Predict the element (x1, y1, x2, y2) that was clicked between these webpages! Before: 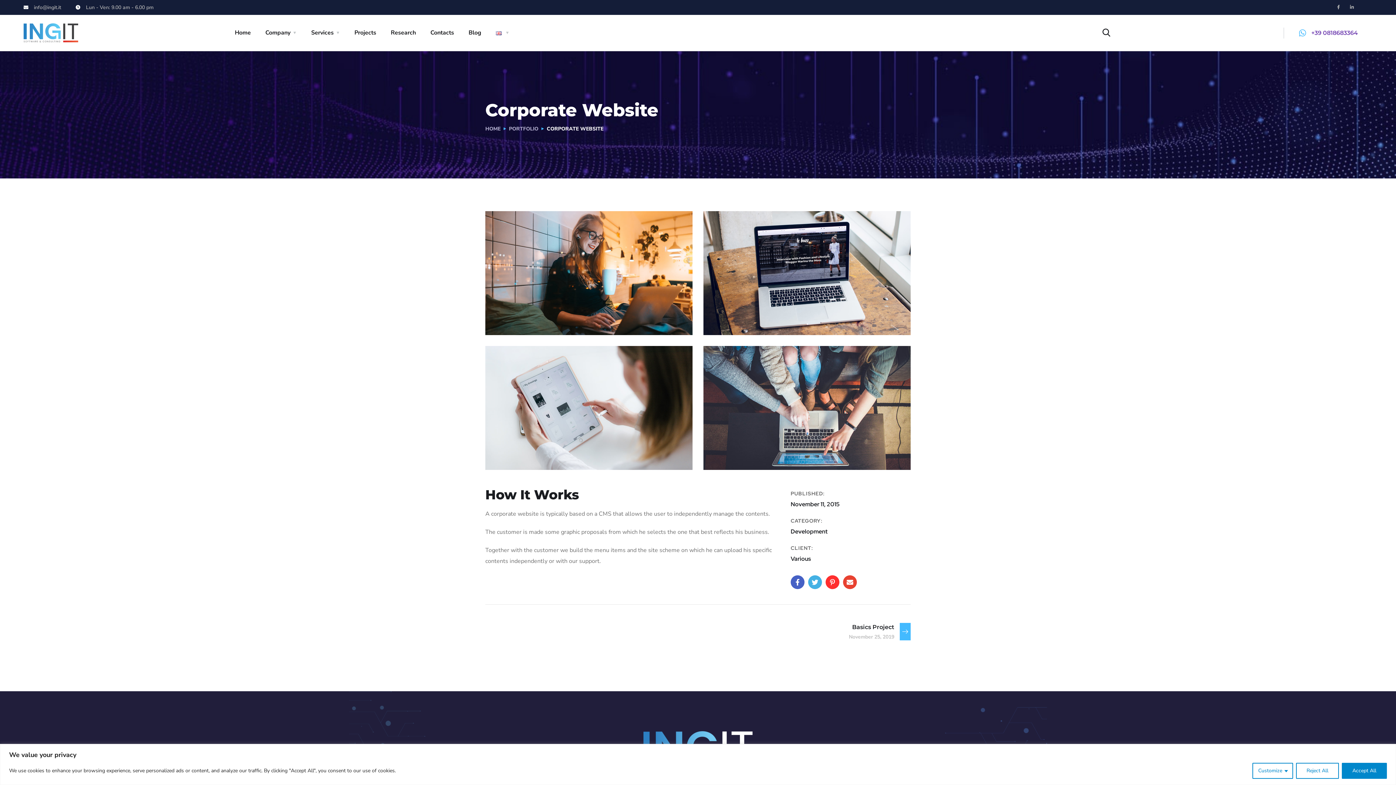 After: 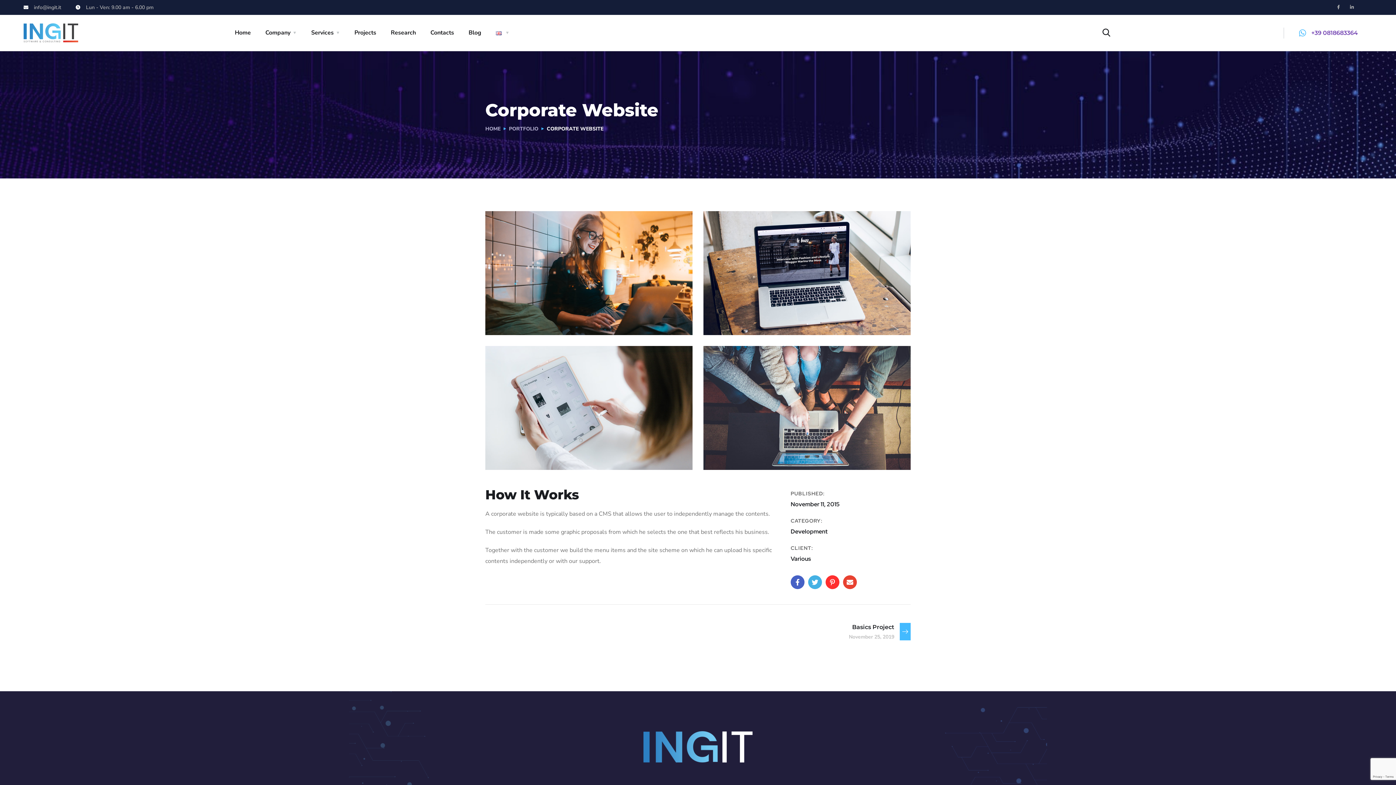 Action: bbox: (1296, 763, 1339, 779) label: Reject All